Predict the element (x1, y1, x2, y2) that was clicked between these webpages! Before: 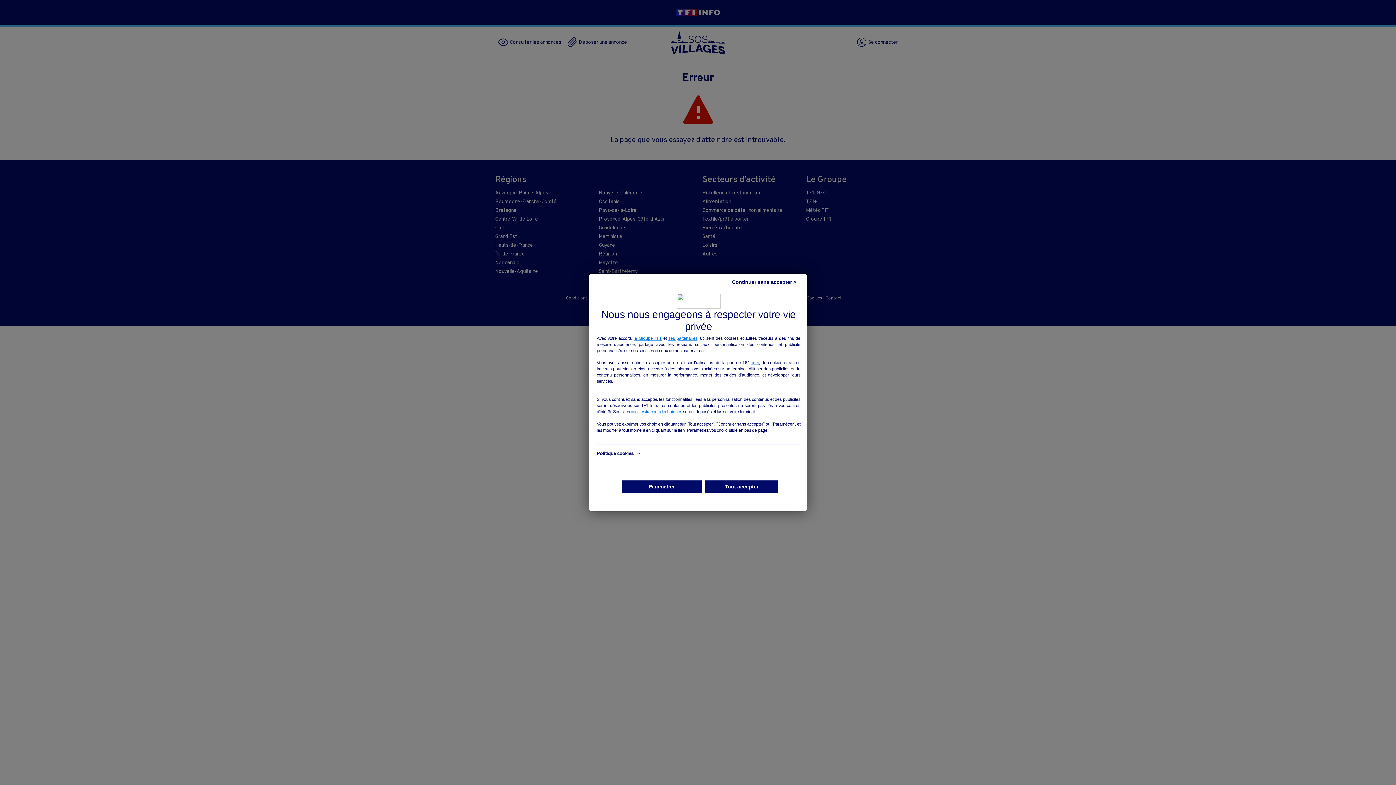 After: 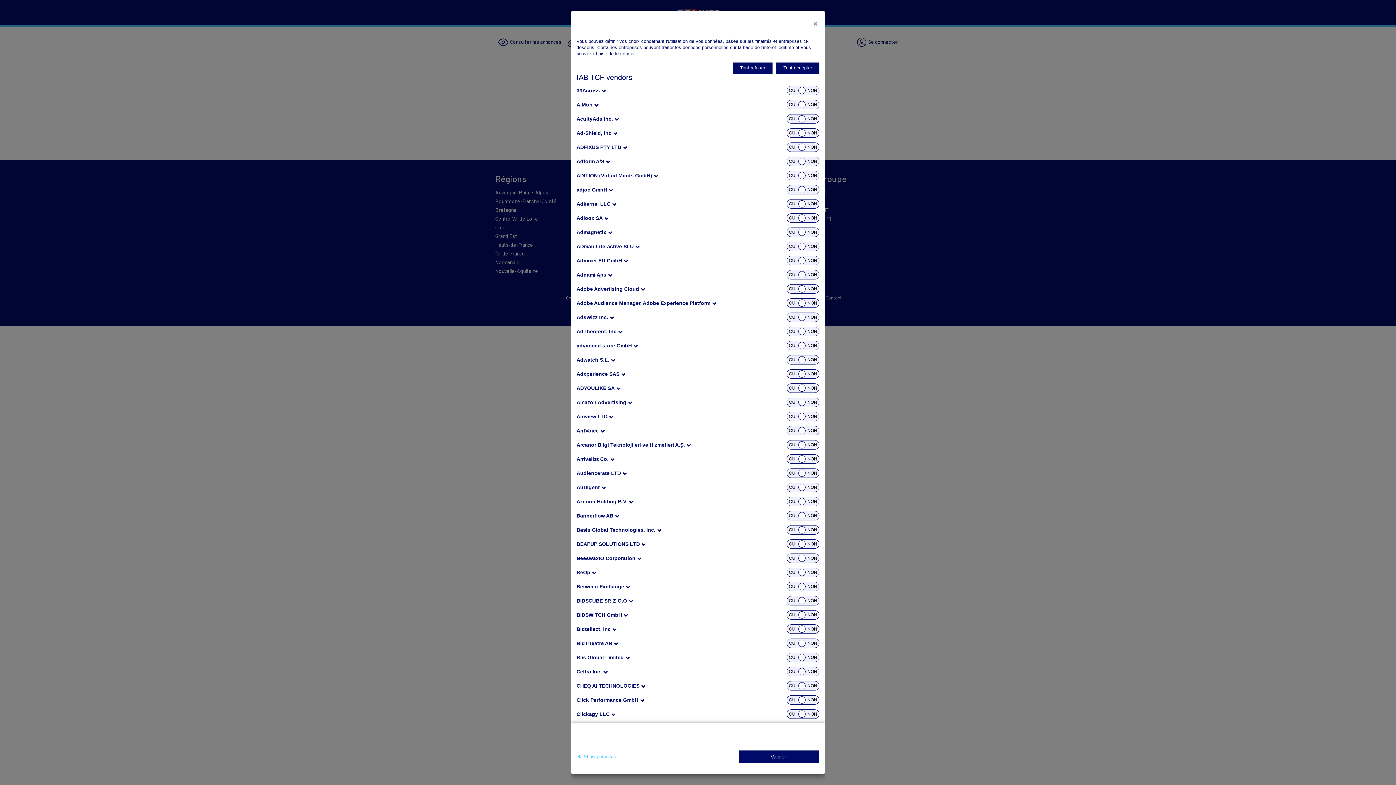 Action: label: nos partenaires bbox: (751, 360, 759, 366)